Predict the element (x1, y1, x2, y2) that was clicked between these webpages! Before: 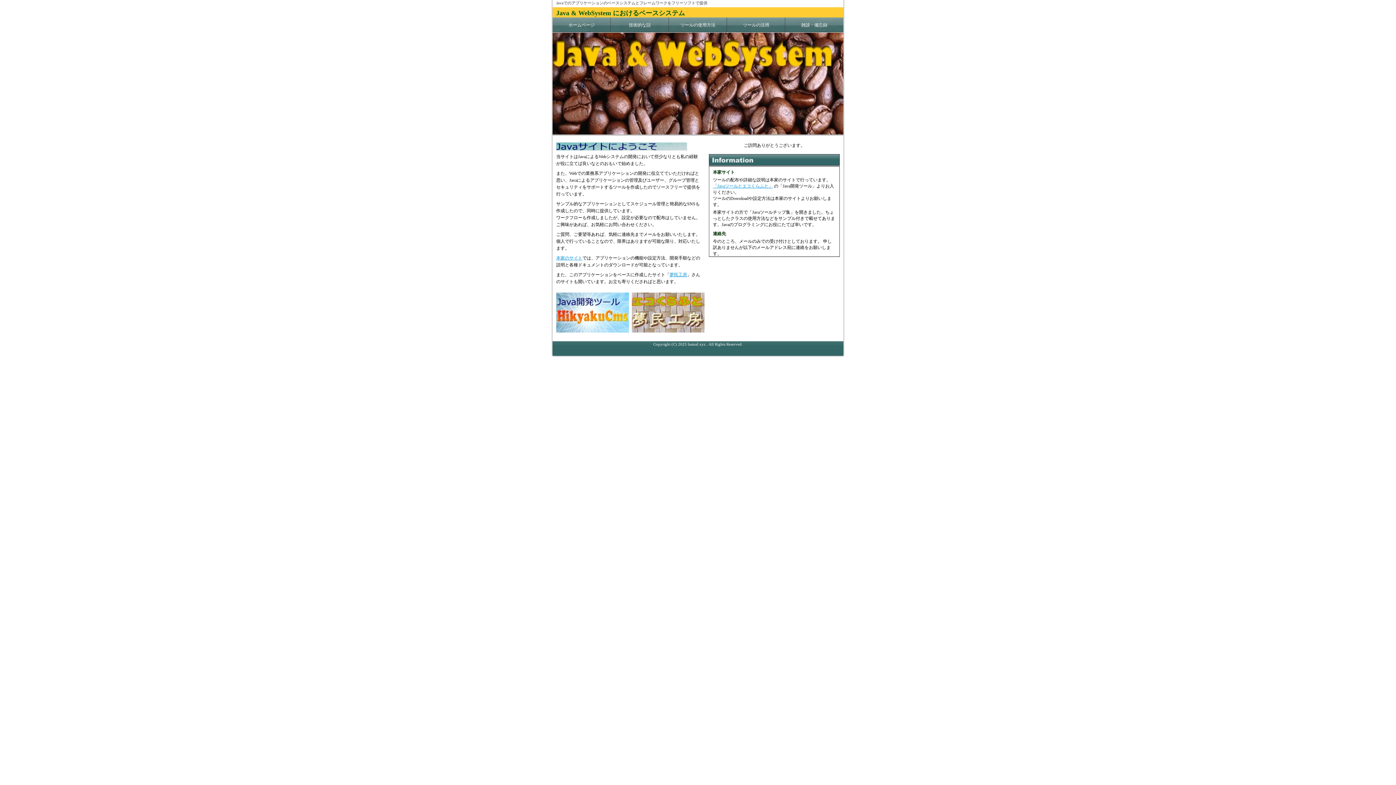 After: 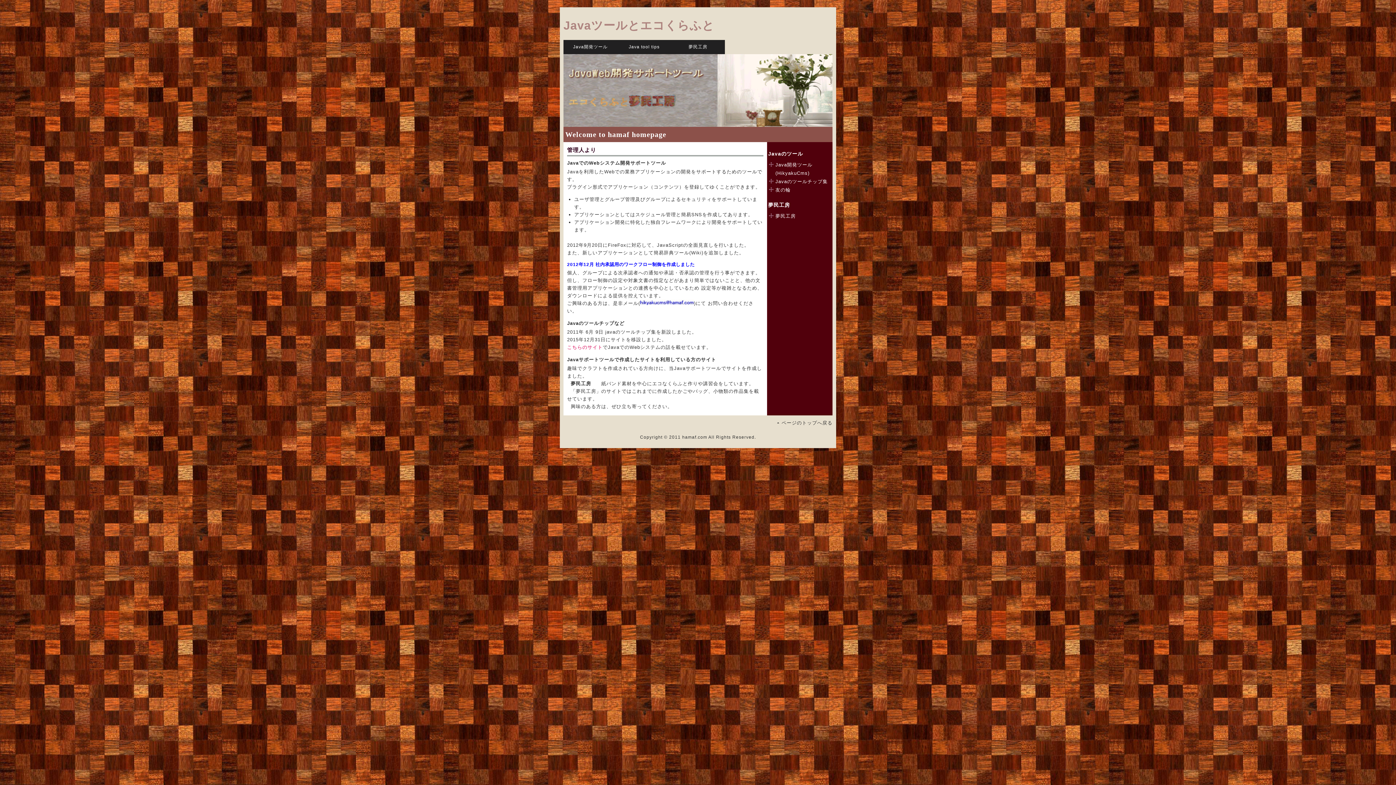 Action: bbox: (556, 255, 582, 260) label: 本家のサイト